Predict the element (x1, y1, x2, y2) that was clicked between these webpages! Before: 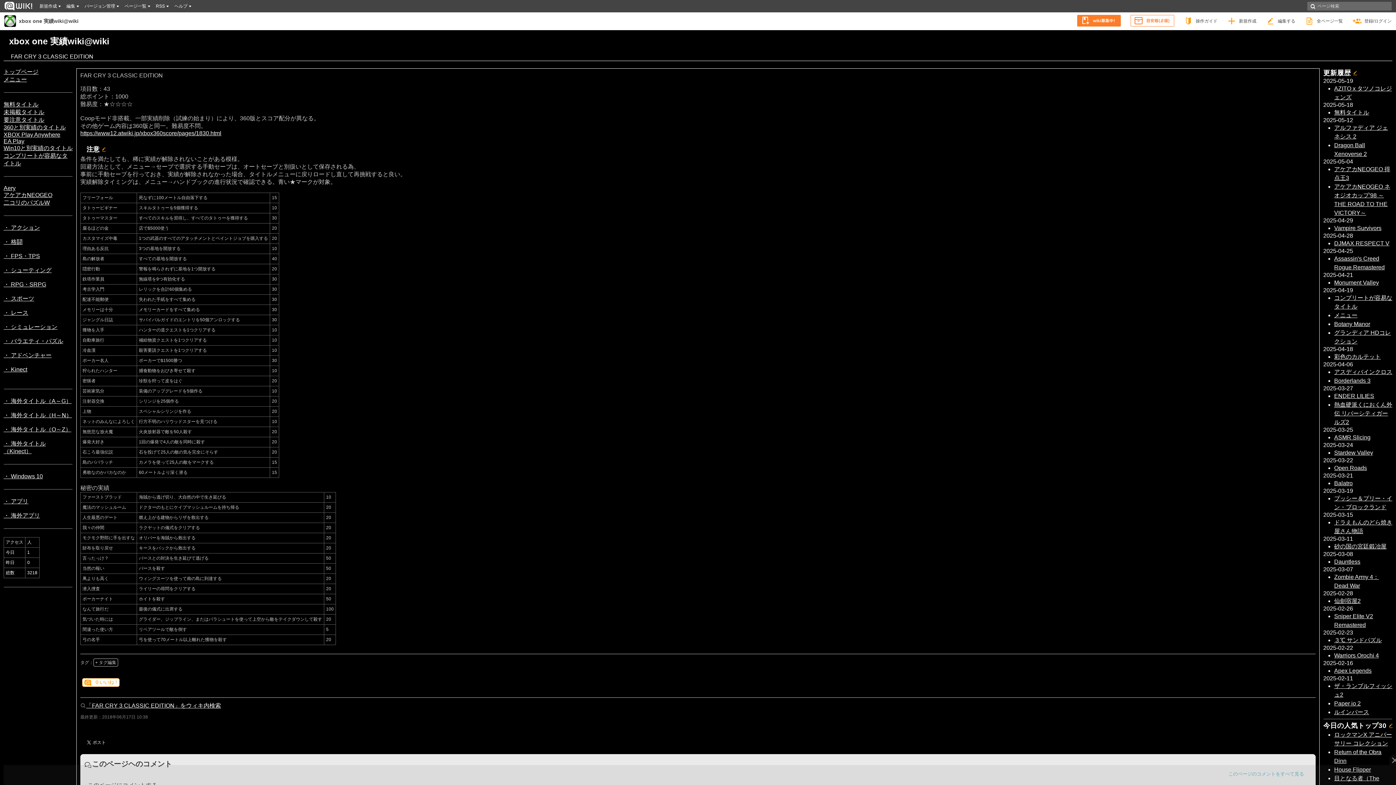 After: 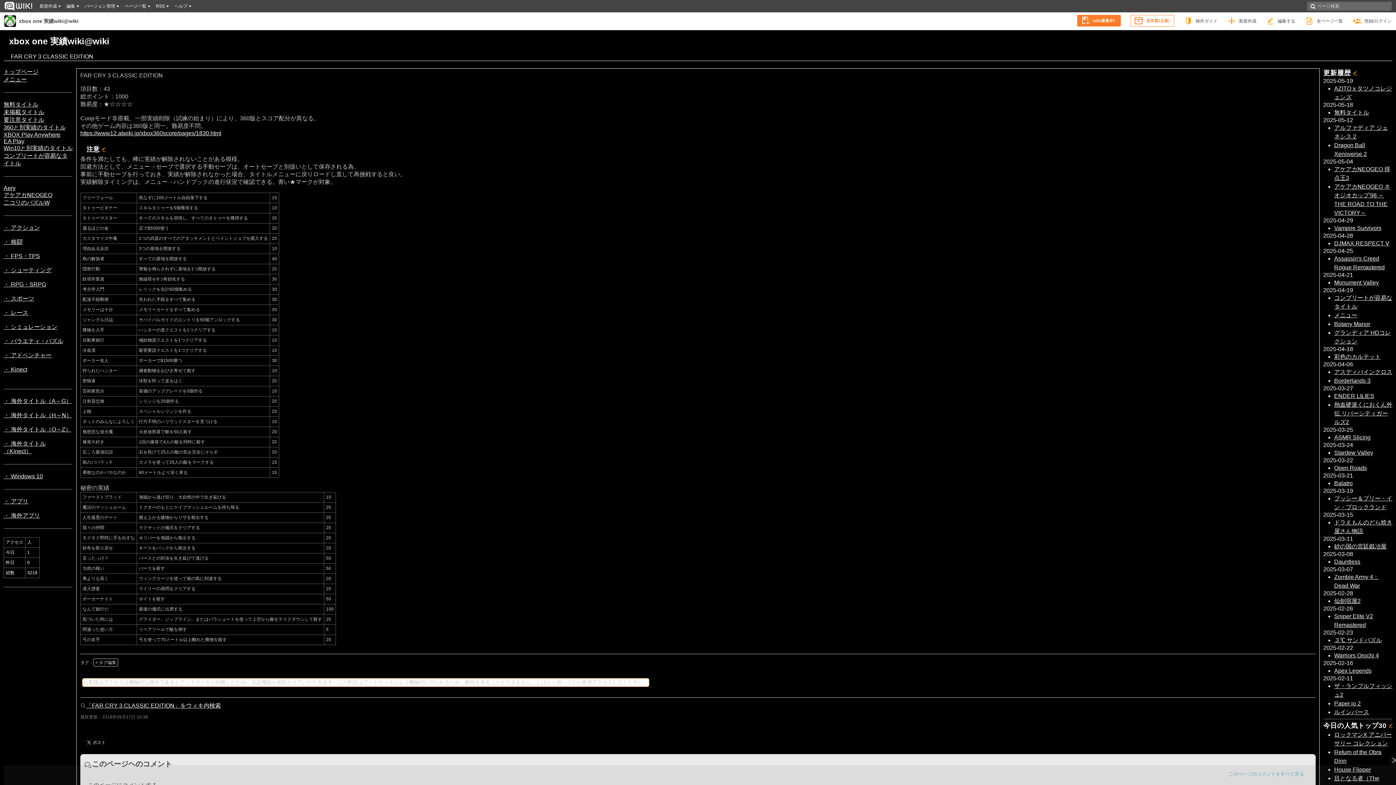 Action: label: 0いいね！ bbox: (83, 679, 118, 686)